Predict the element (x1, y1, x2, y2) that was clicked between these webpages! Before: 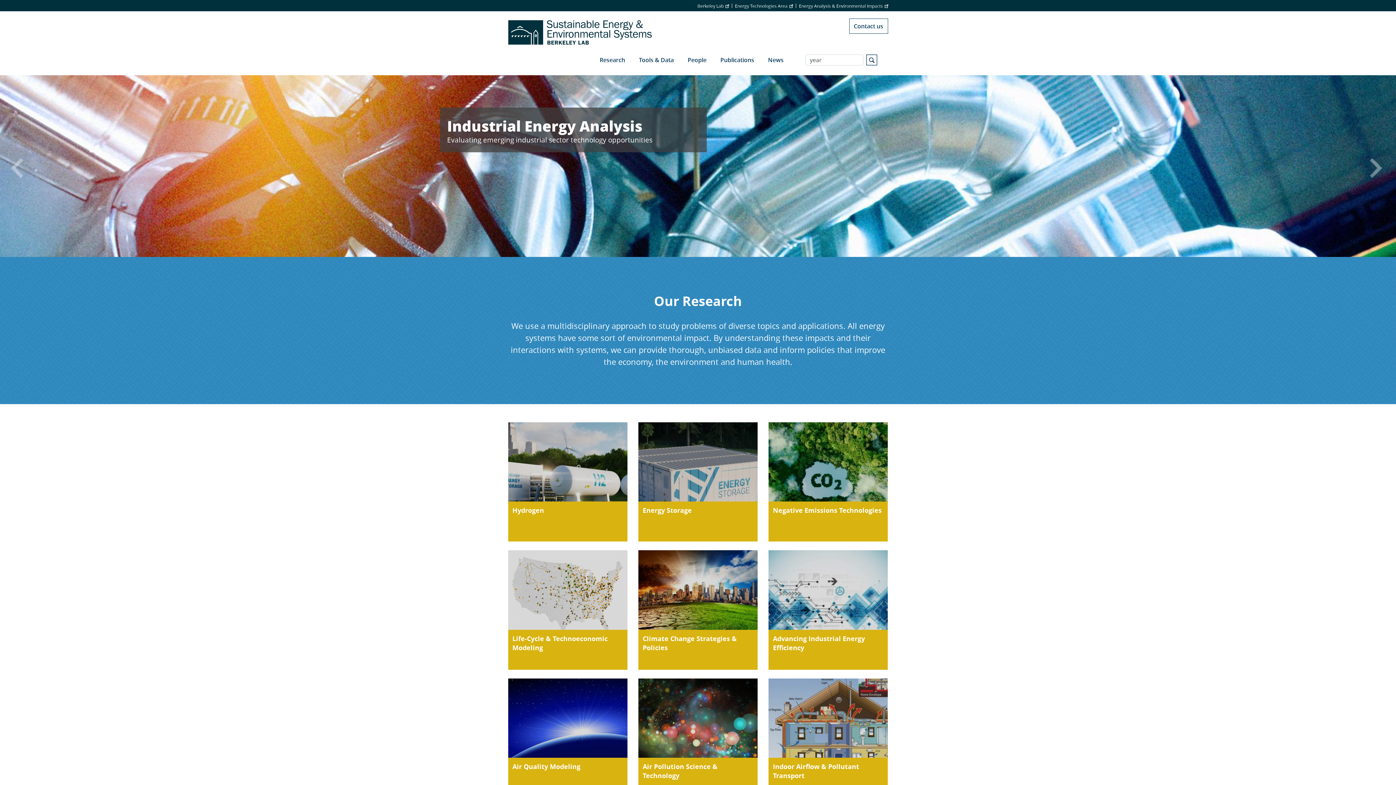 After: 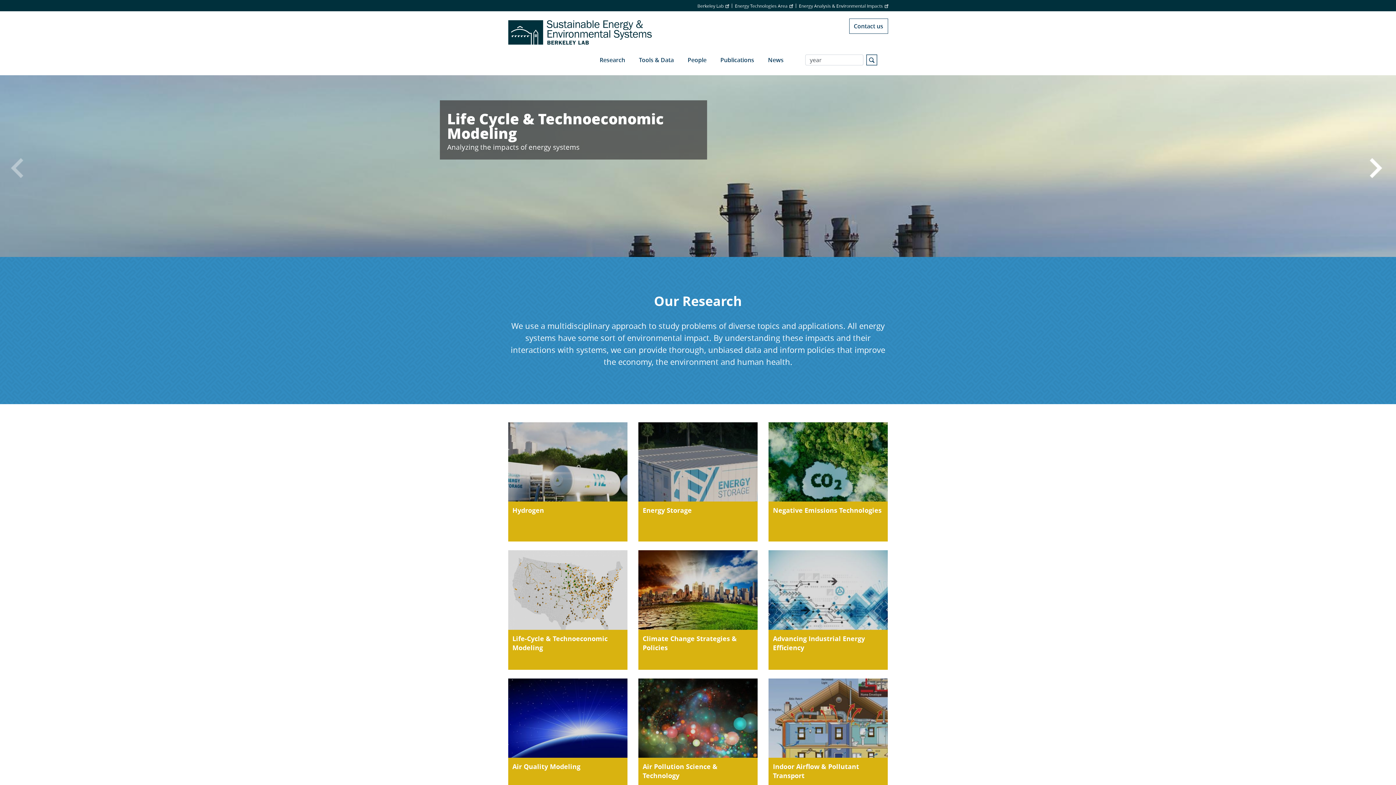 Action: bbox: (1370, 158, 1385, 173) label: Next